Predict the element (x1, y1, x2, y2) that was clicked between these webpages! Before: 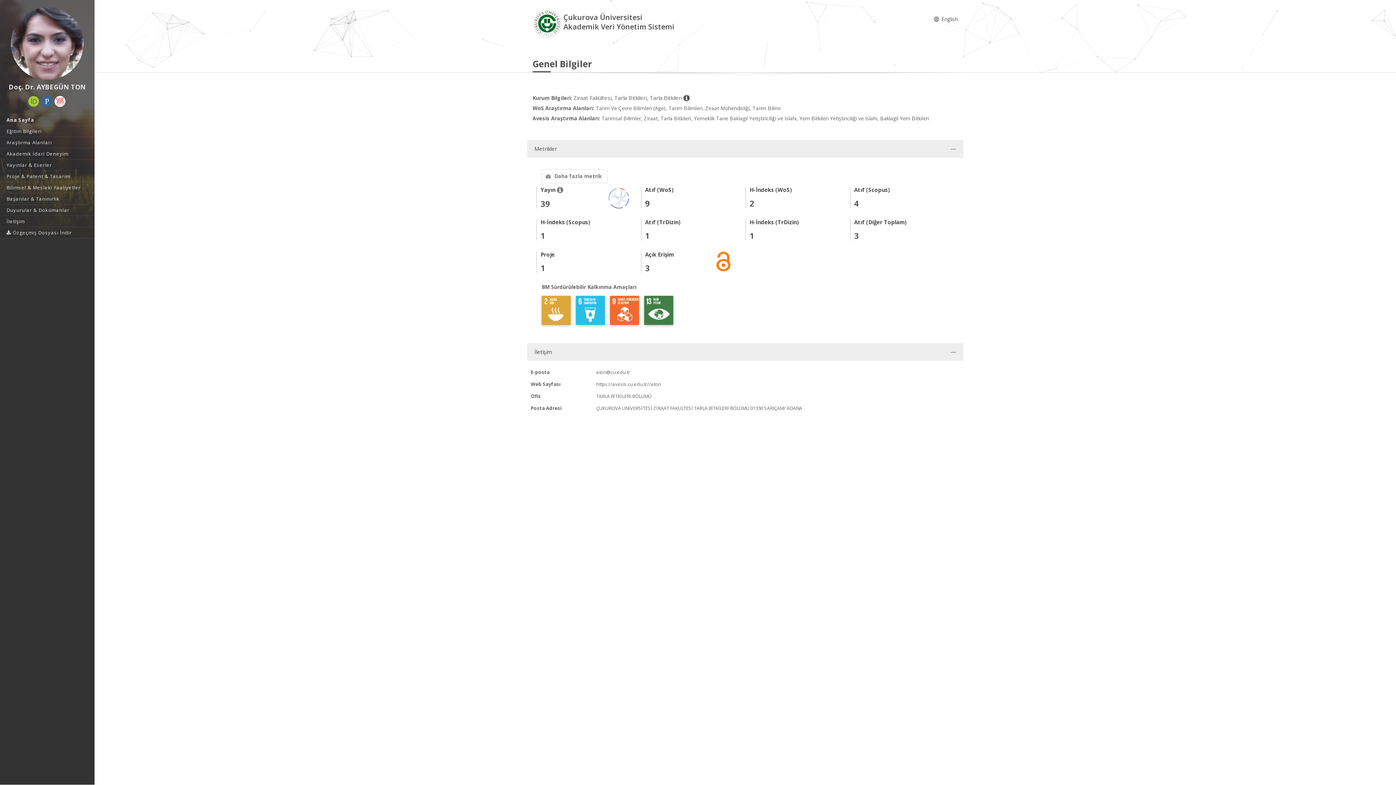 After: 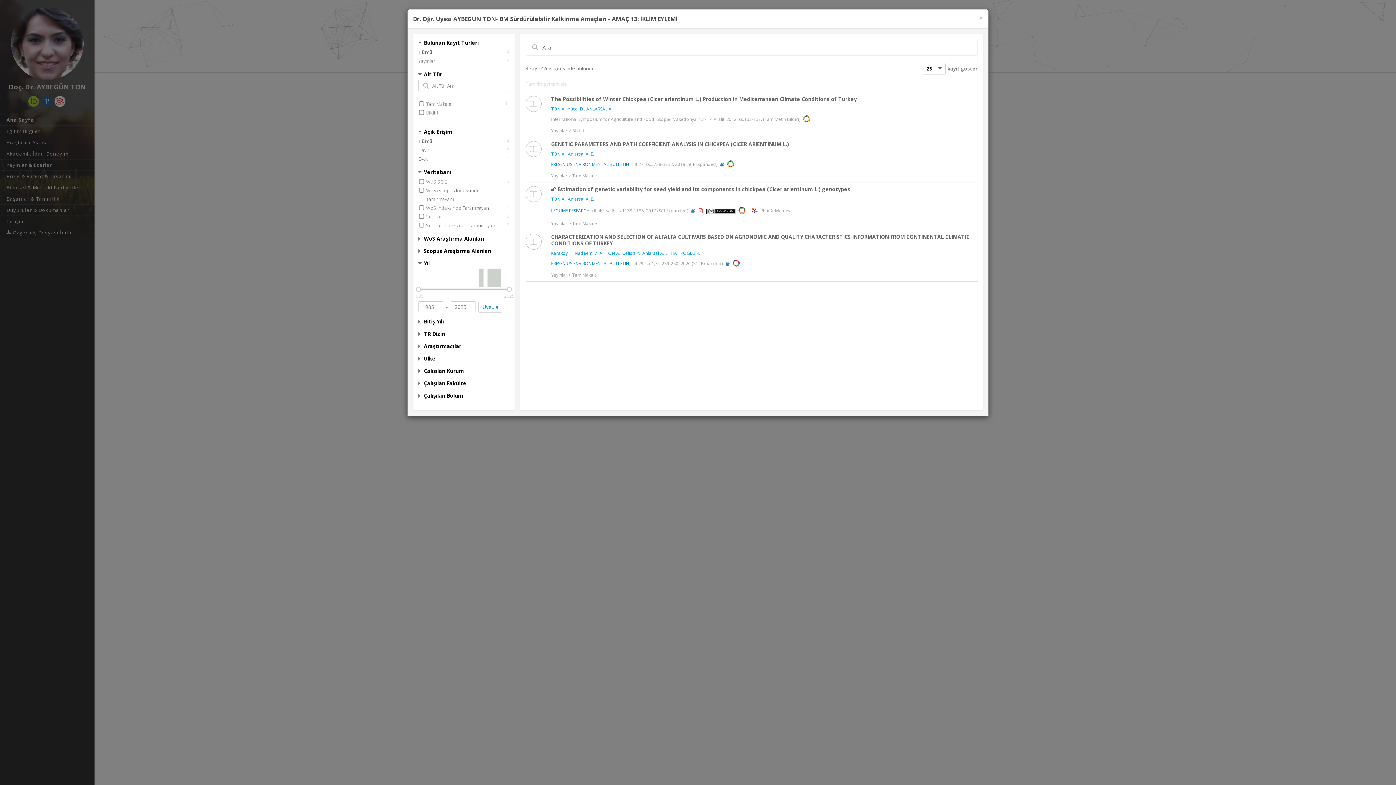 Action: bbox: (644, 306, 673, 313)